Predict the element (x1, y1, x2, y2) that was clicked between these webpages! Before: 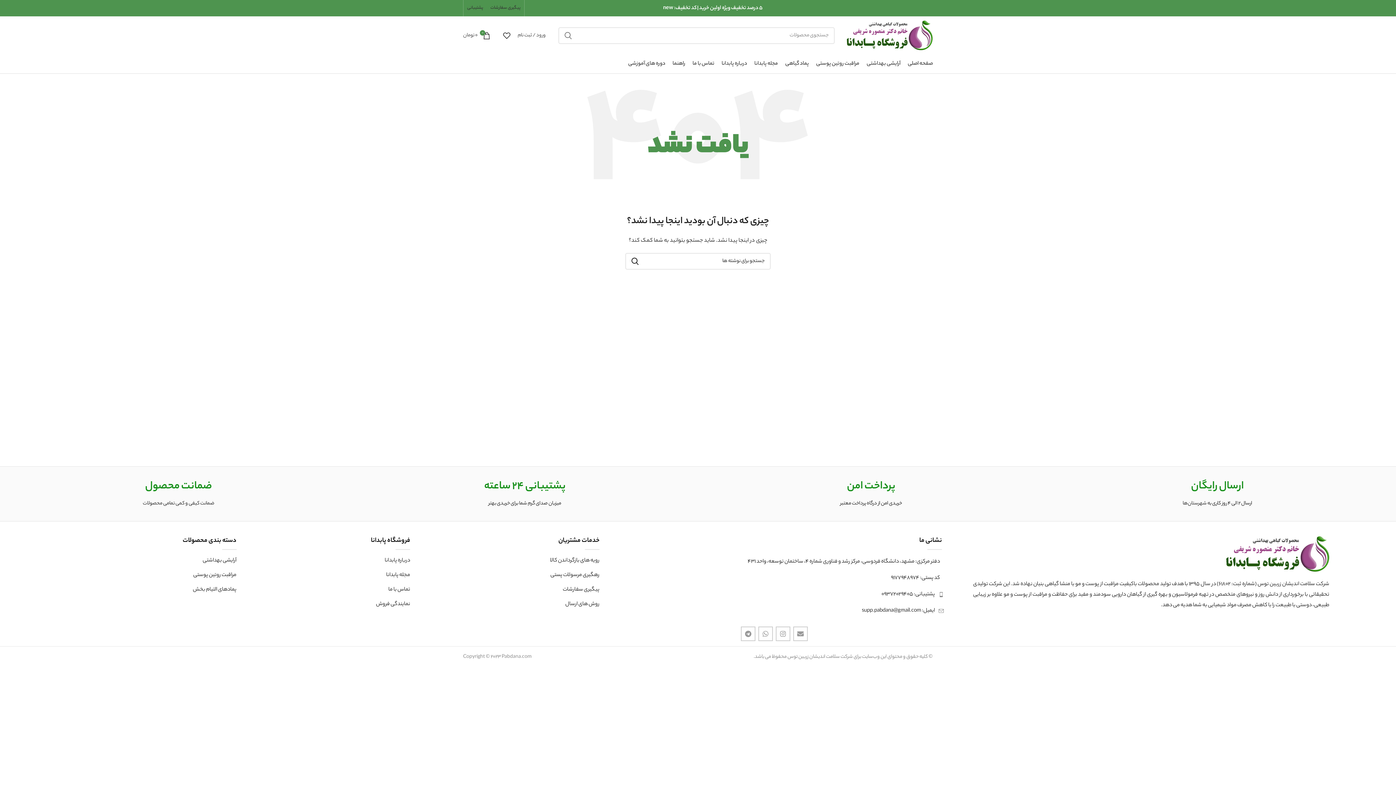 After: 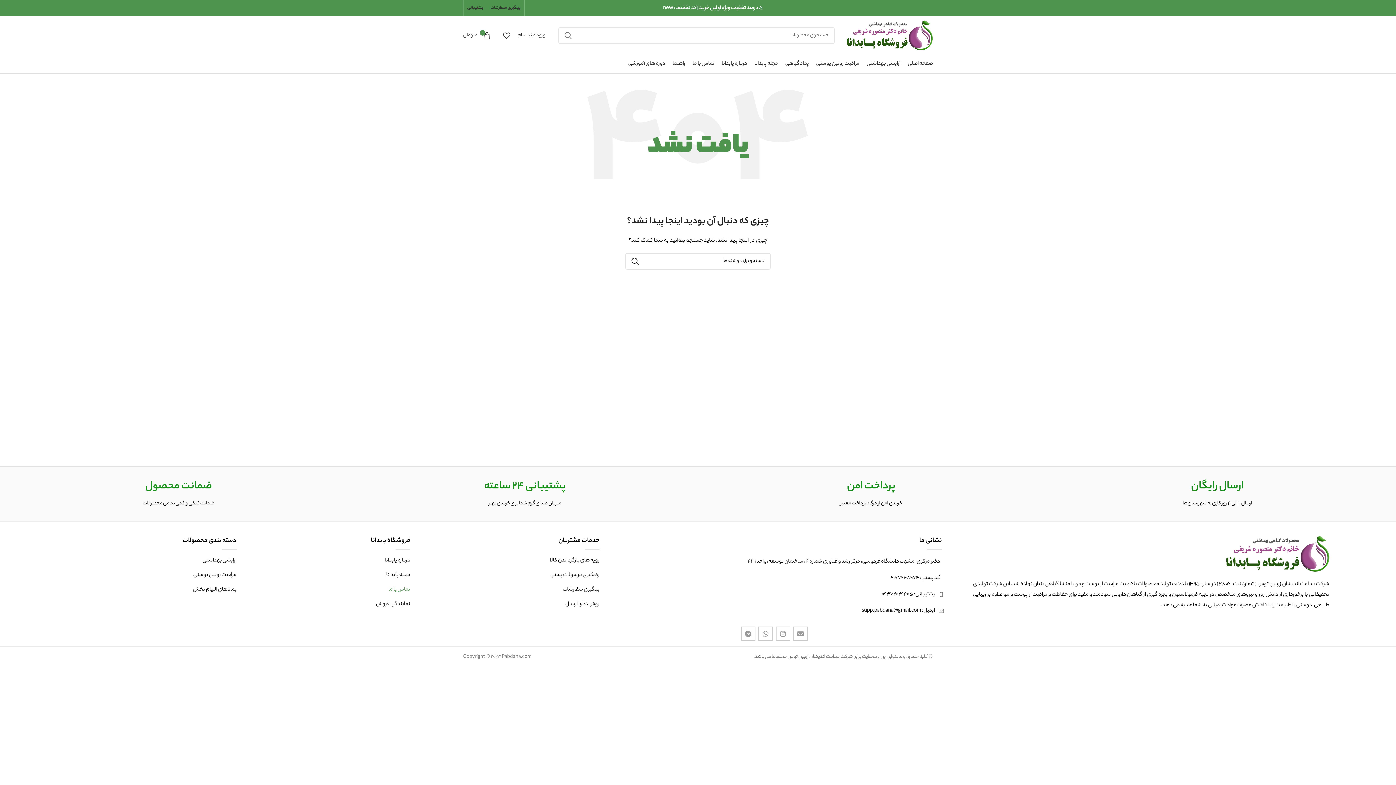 Action: bbox: (243, 585, 410, 594) label: لینک لیست آیتم